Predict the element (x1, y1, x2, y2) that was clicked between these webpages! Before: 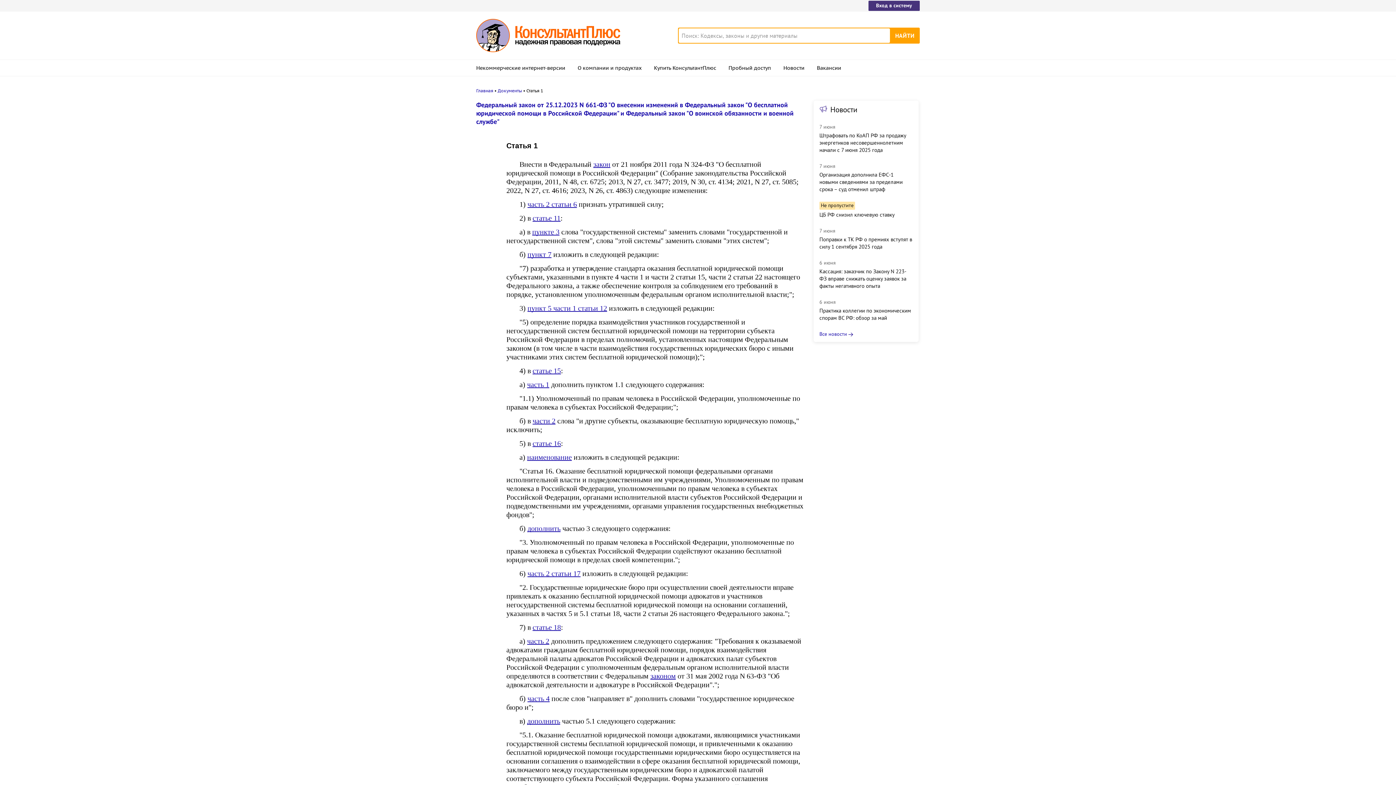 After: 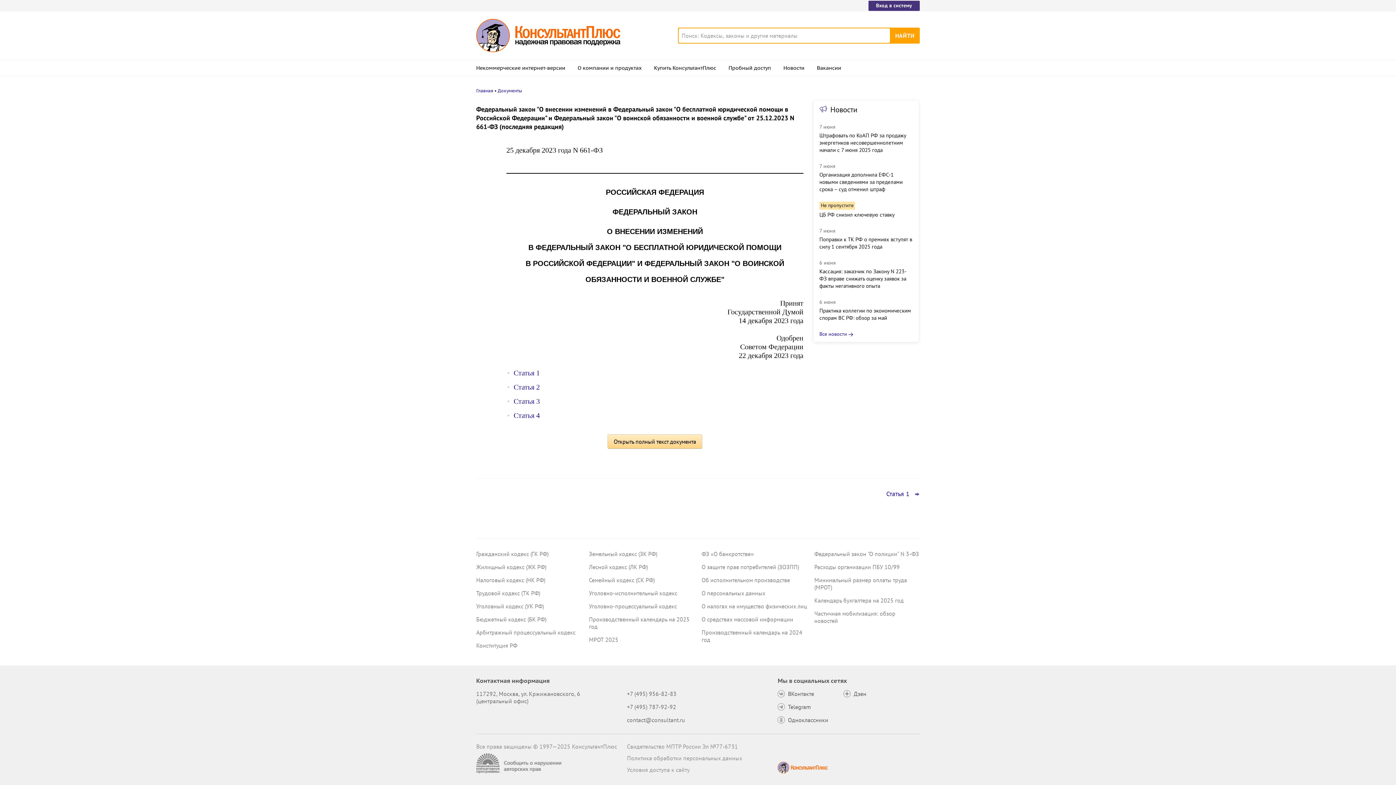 Action: label: Федеральный закон от 25.12.2023 N 661-ФЗ "О внесении изменений в Федеральный закон "О бесплатной юридической помощи в Российской Федерации" и Федеральный закон "О воинской обязанности и военной службе" bbox: (476, 100, 793, 125)